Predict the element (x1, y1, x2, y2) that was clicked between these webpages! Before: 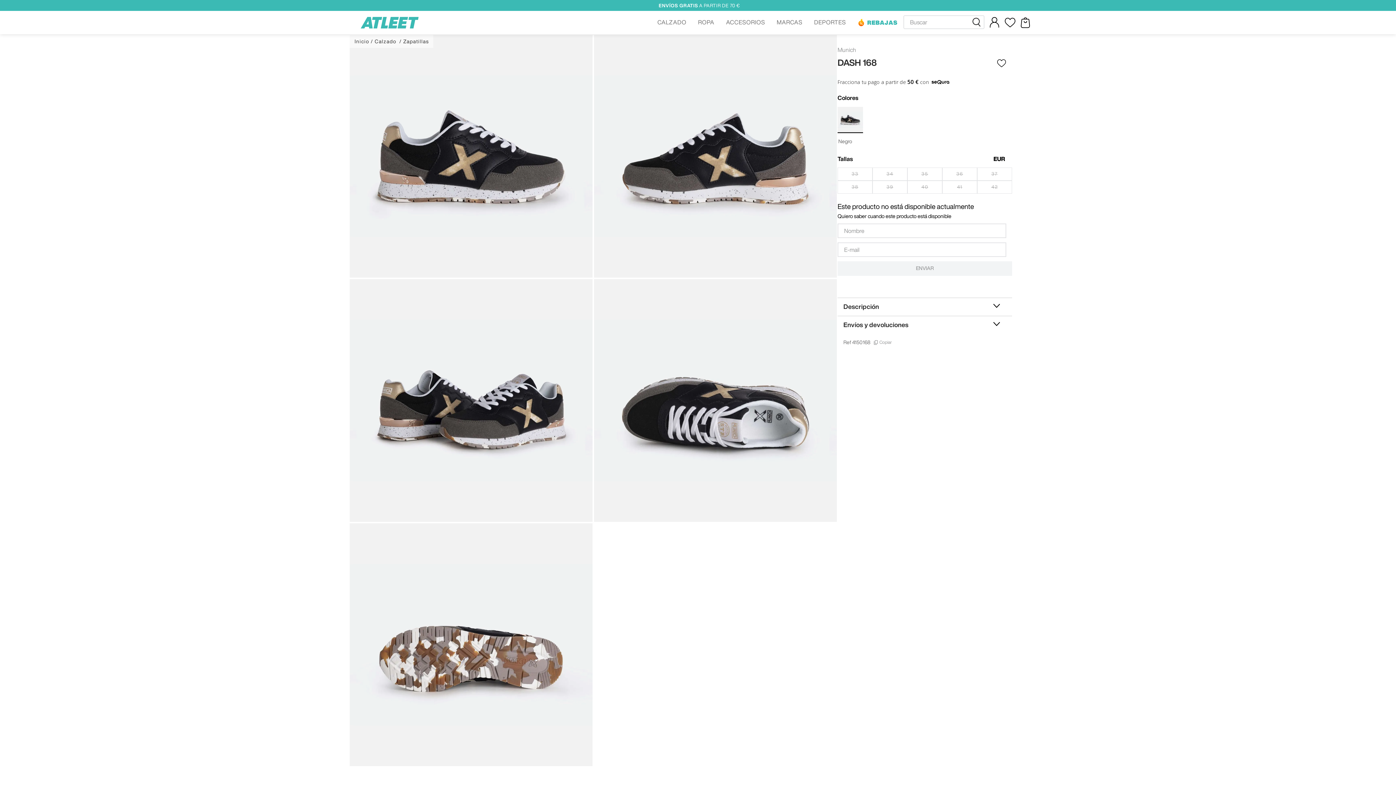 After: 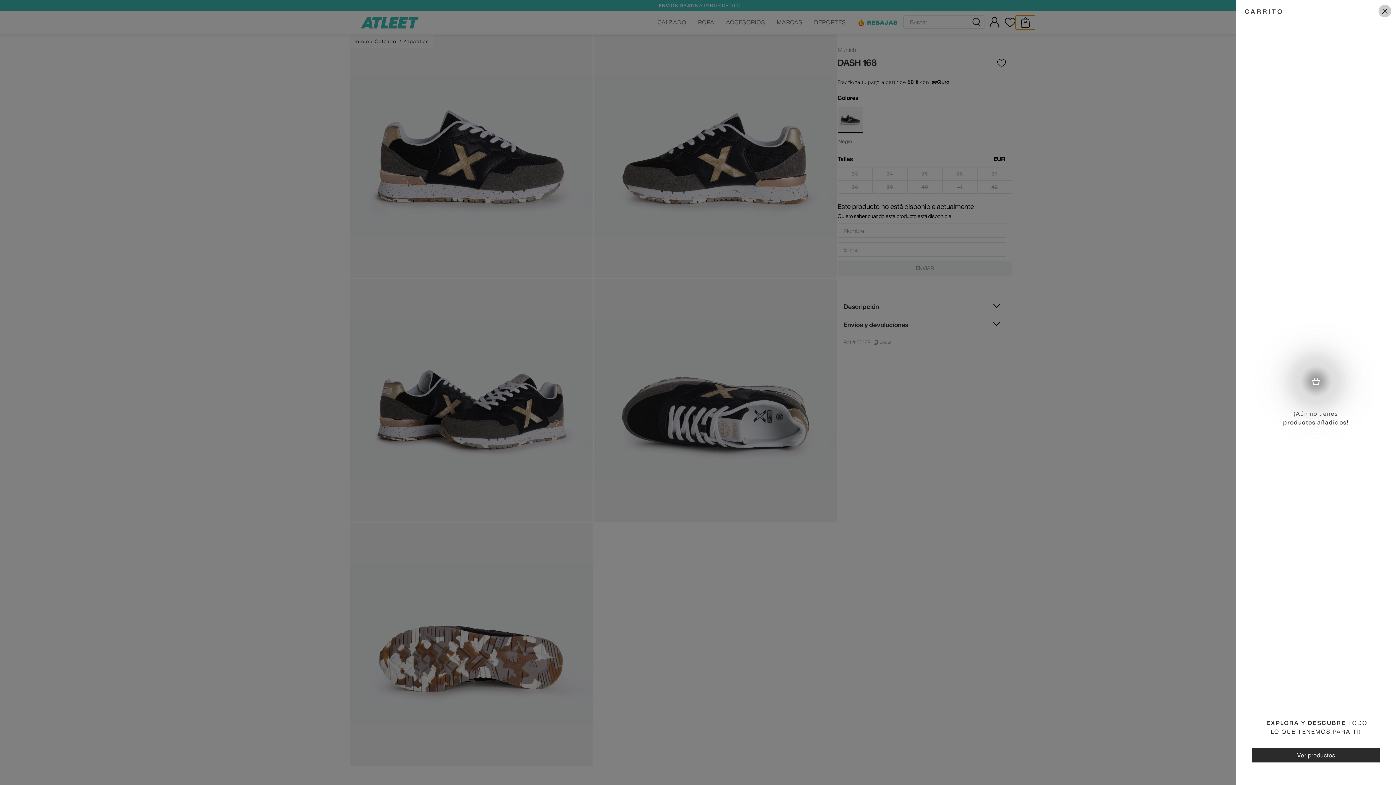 Action: bbox: (1015, 15, 1035, 29)